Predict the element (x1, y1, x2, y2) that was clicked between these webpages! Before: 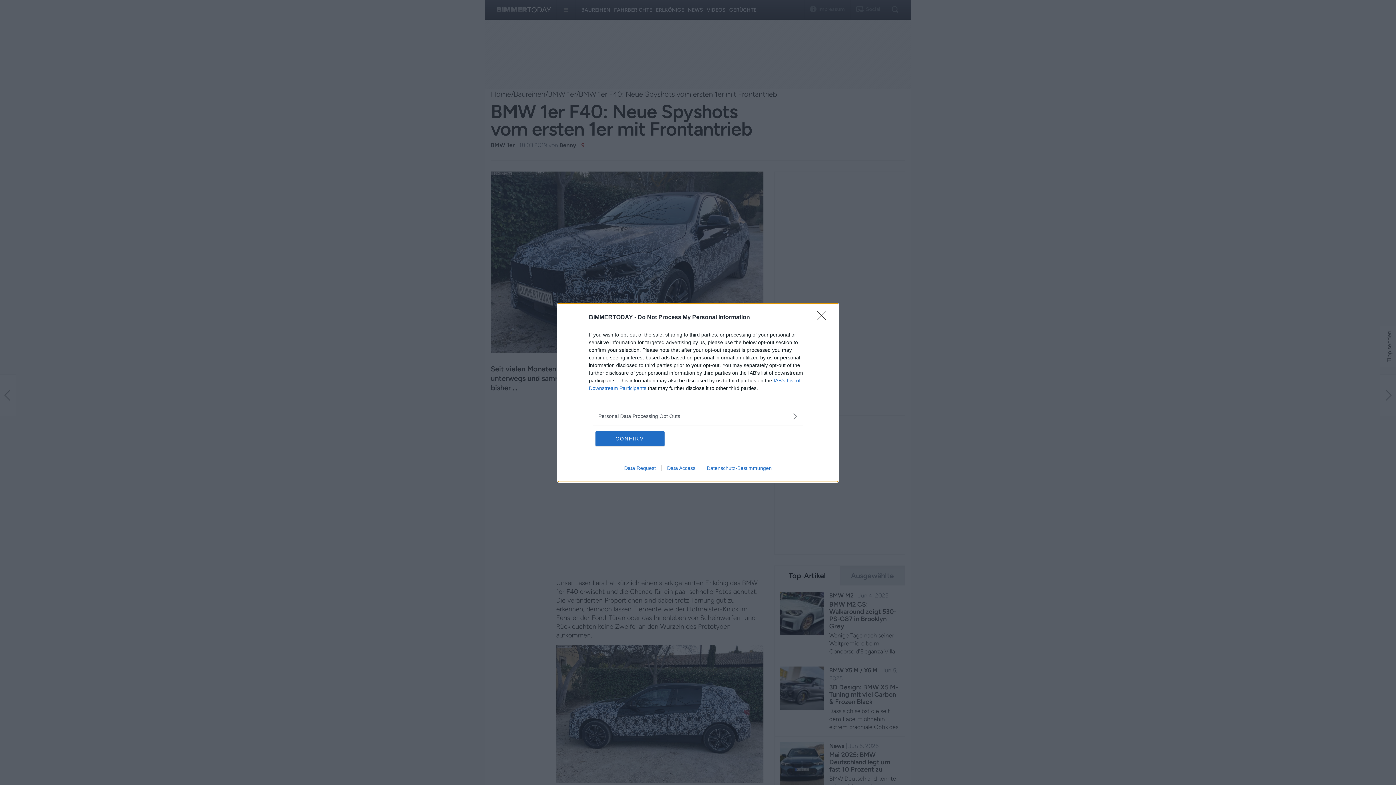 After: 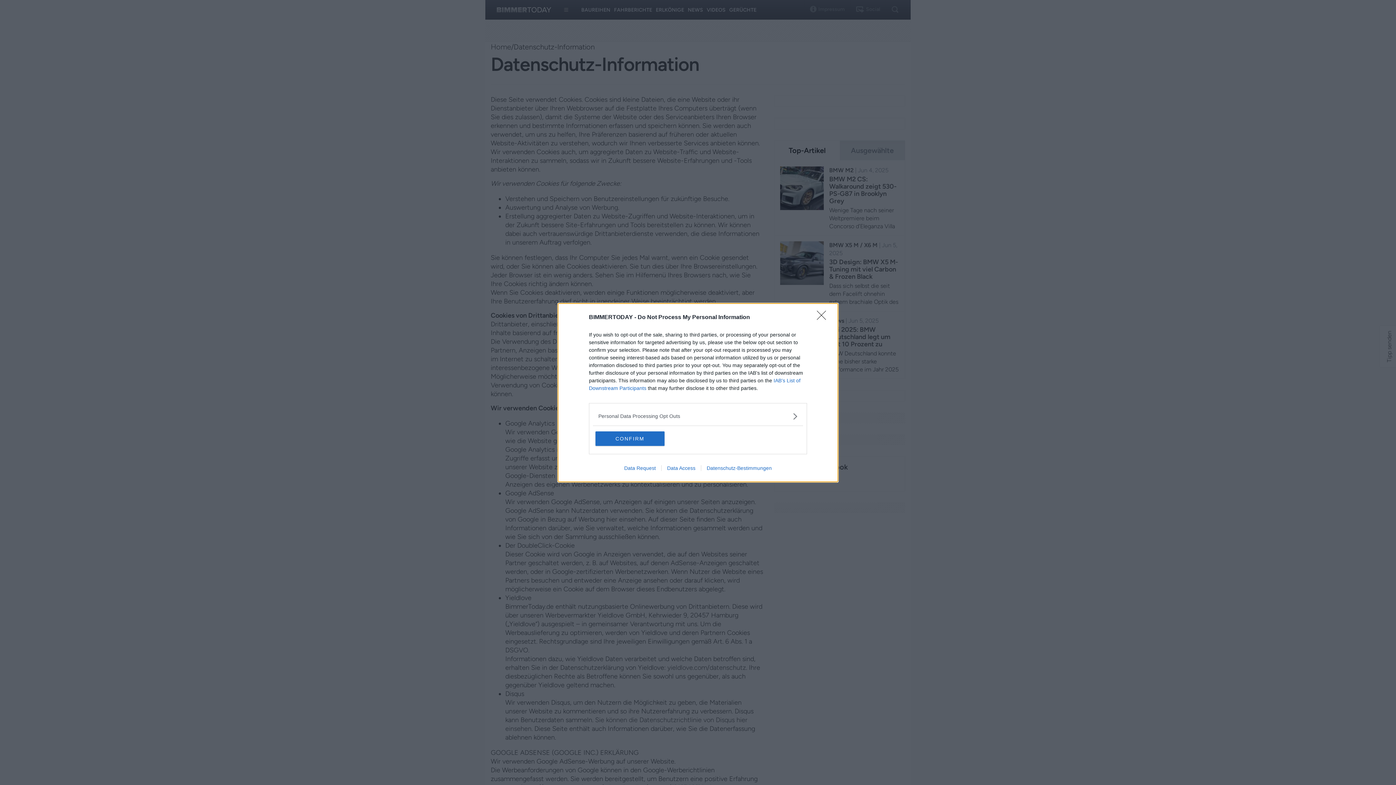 Action: label: Datenschutz-Bestimmungen bbox: (701, 465, 777, 471)